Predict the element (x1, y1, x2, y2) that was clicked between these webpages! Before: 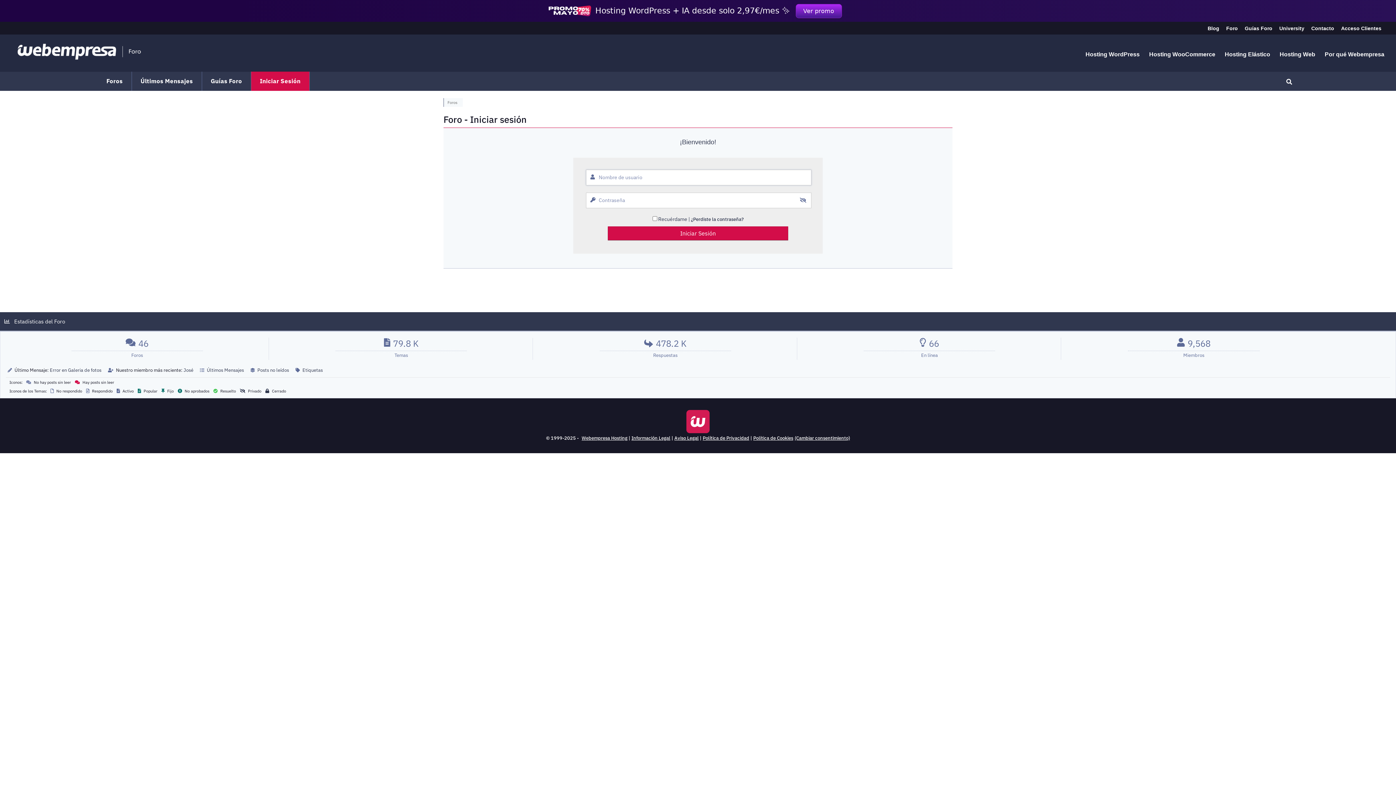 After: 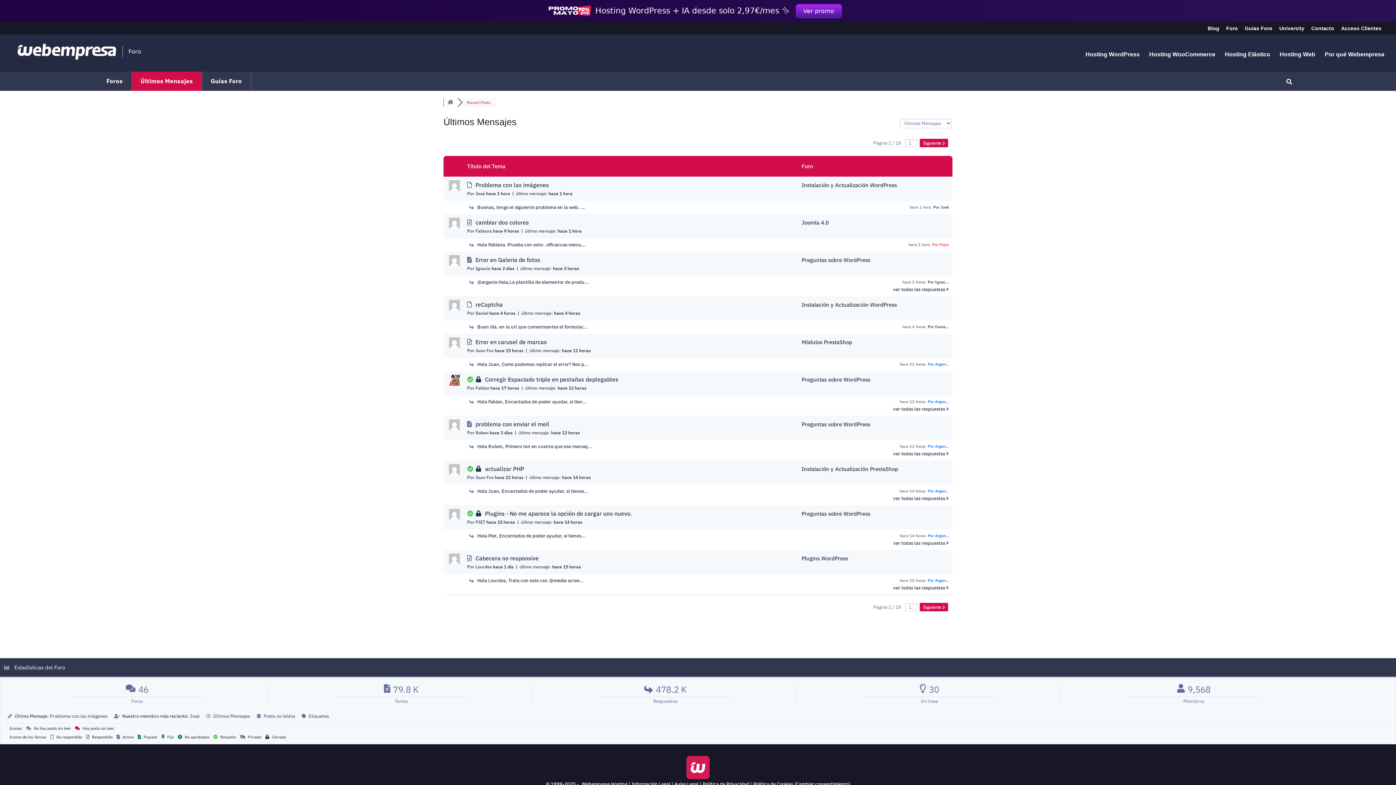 Action: bbox: (1226, 25, 1238, 34) label: Foro